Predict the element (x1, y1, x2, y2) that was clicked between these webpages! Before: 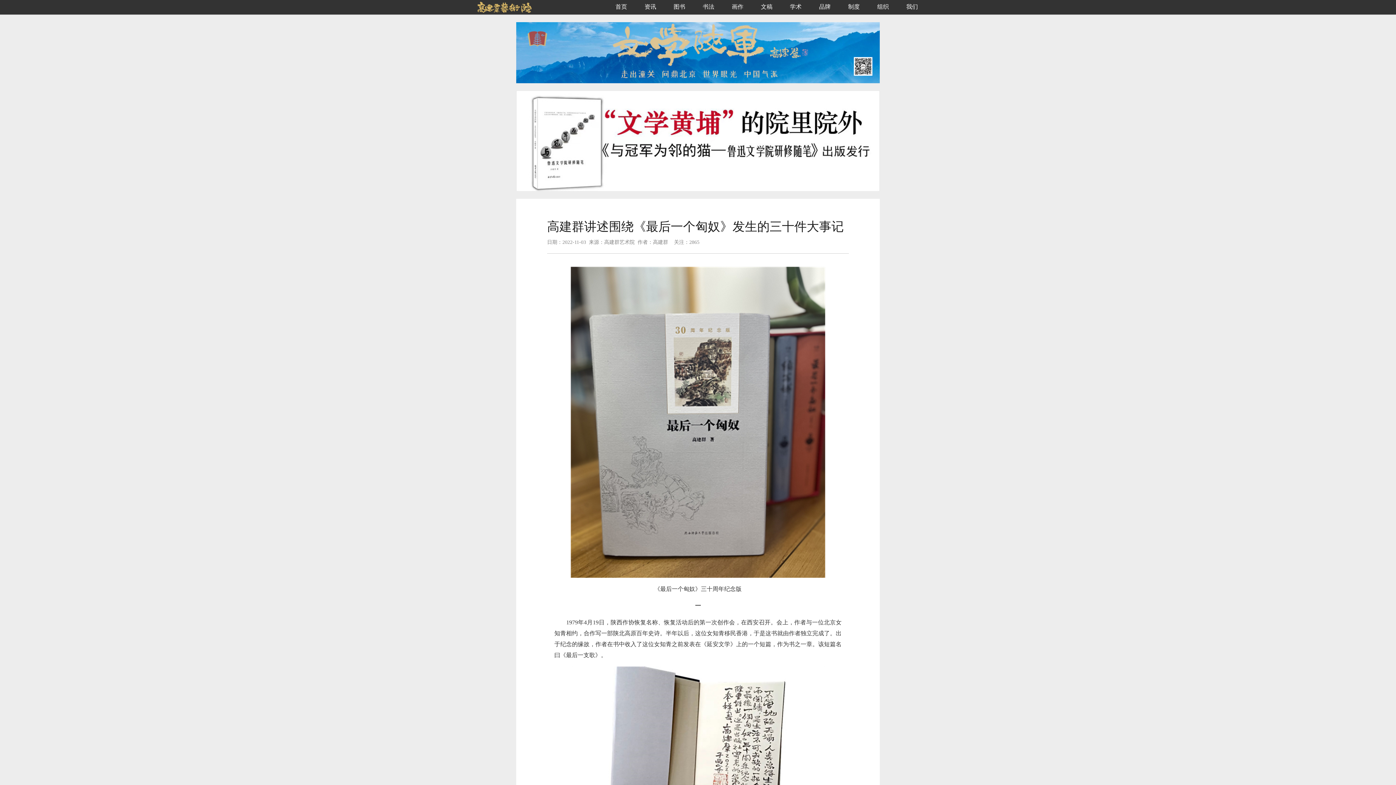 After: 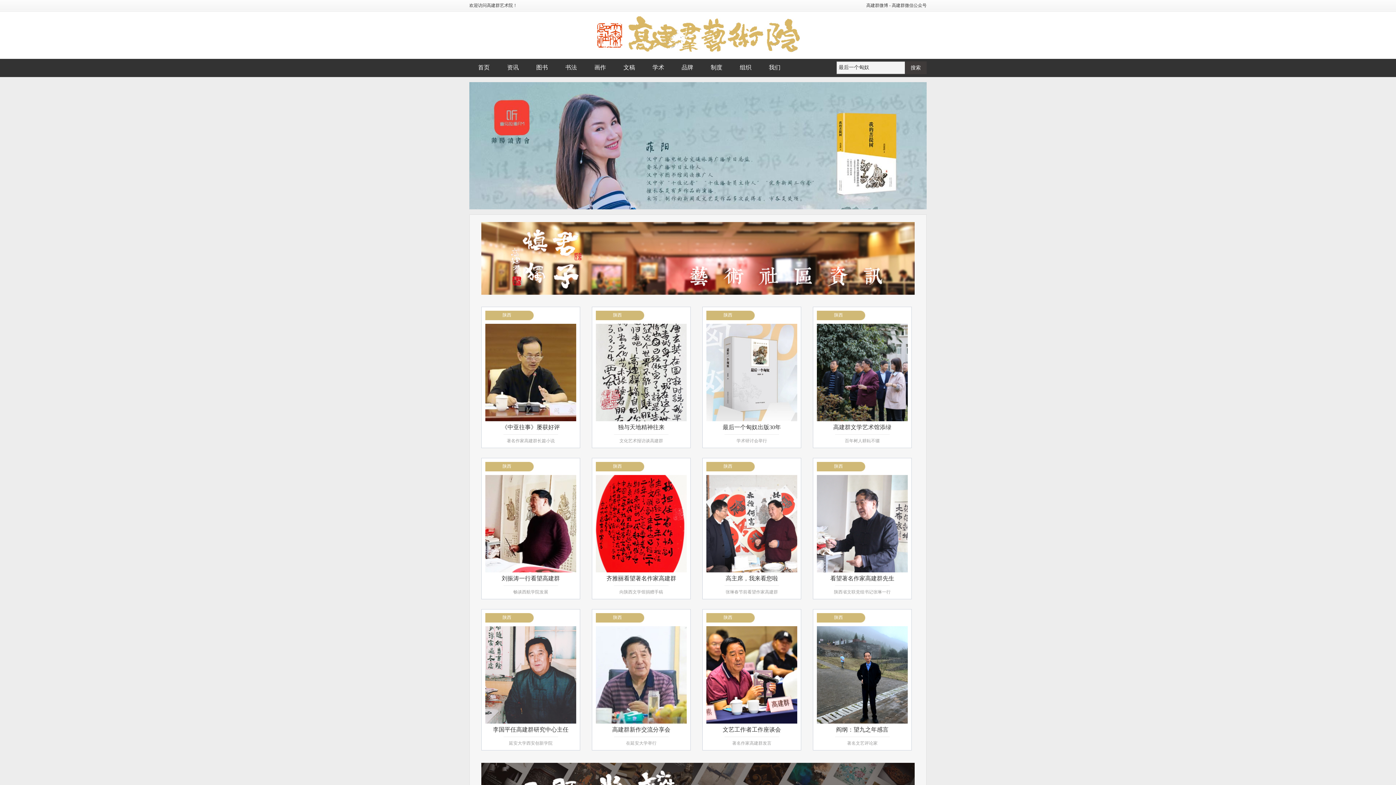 Action: label: 首页 bbox: (615, 3, 627, 9)